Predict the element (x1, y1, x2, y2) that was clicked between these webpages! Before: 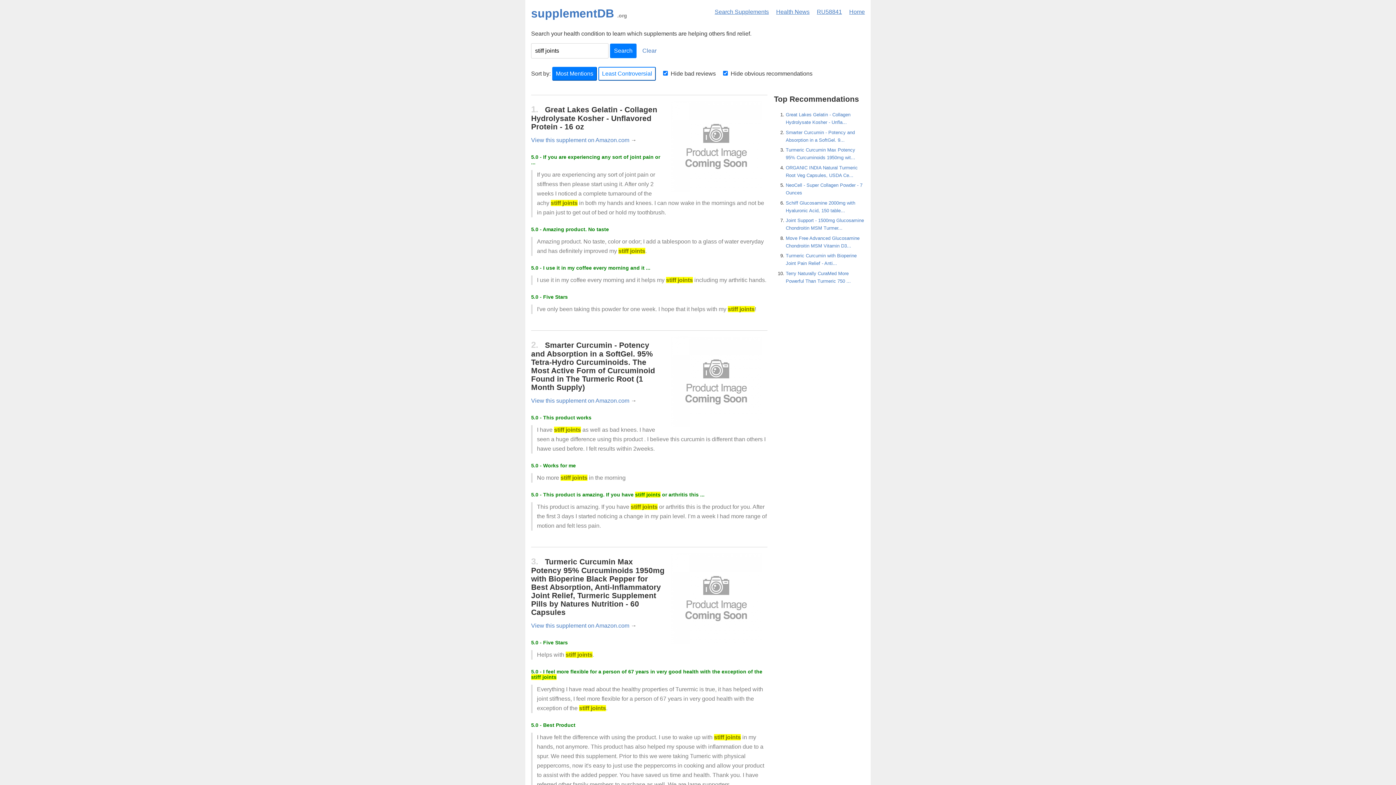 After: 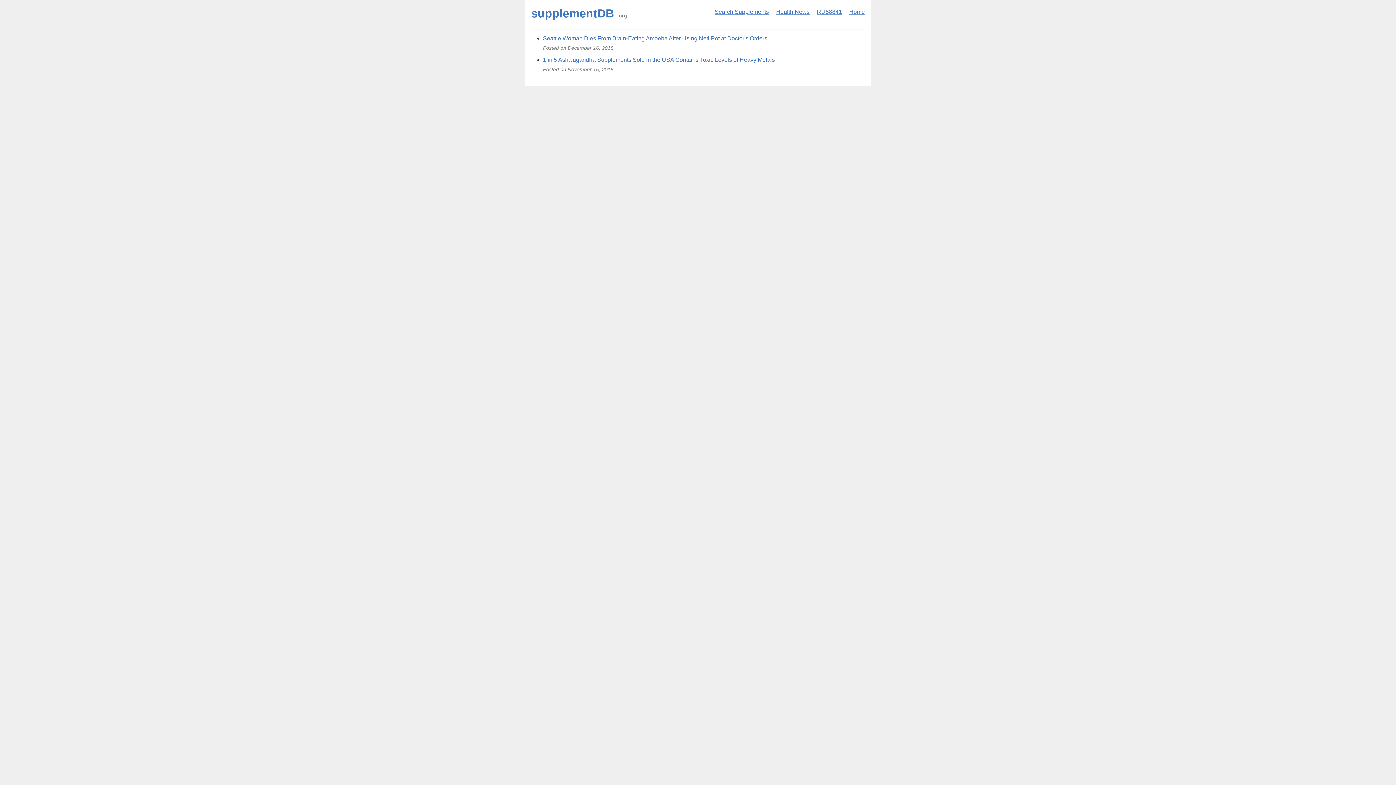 Action: bbox: (769, 8, 809, 14) label: Health News